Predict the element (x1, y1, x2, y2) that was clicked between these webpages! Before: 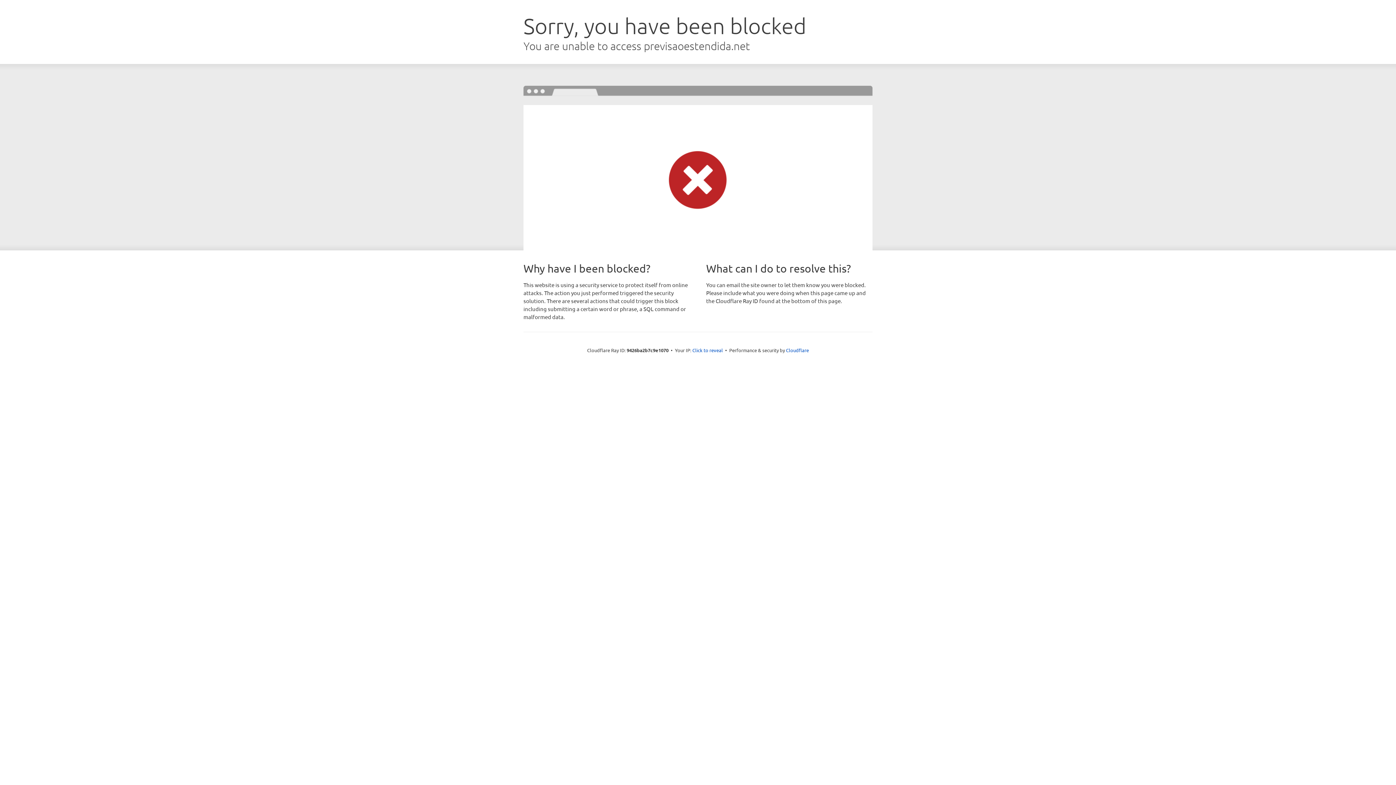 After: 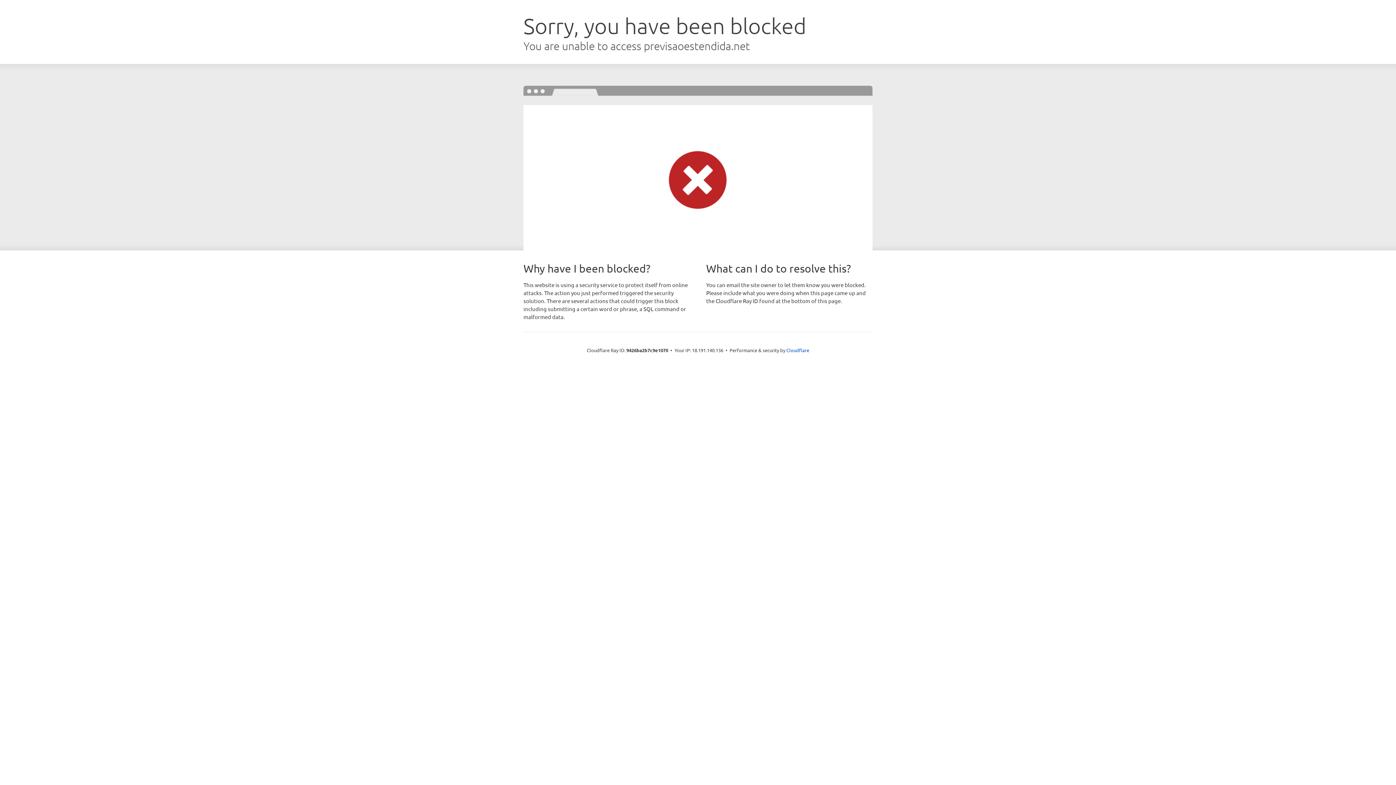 Action: label: Click to reveal bbox: (692, 346, 723, 353)